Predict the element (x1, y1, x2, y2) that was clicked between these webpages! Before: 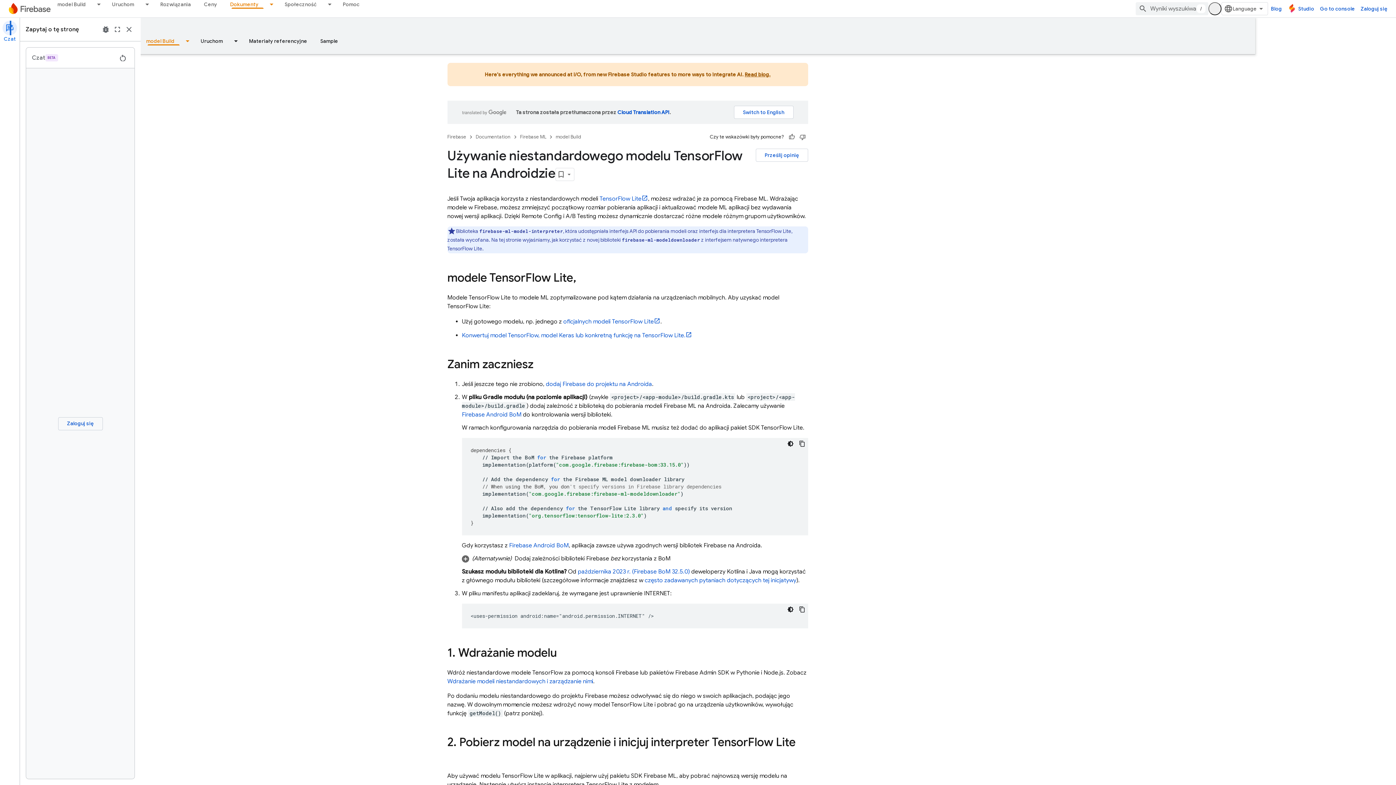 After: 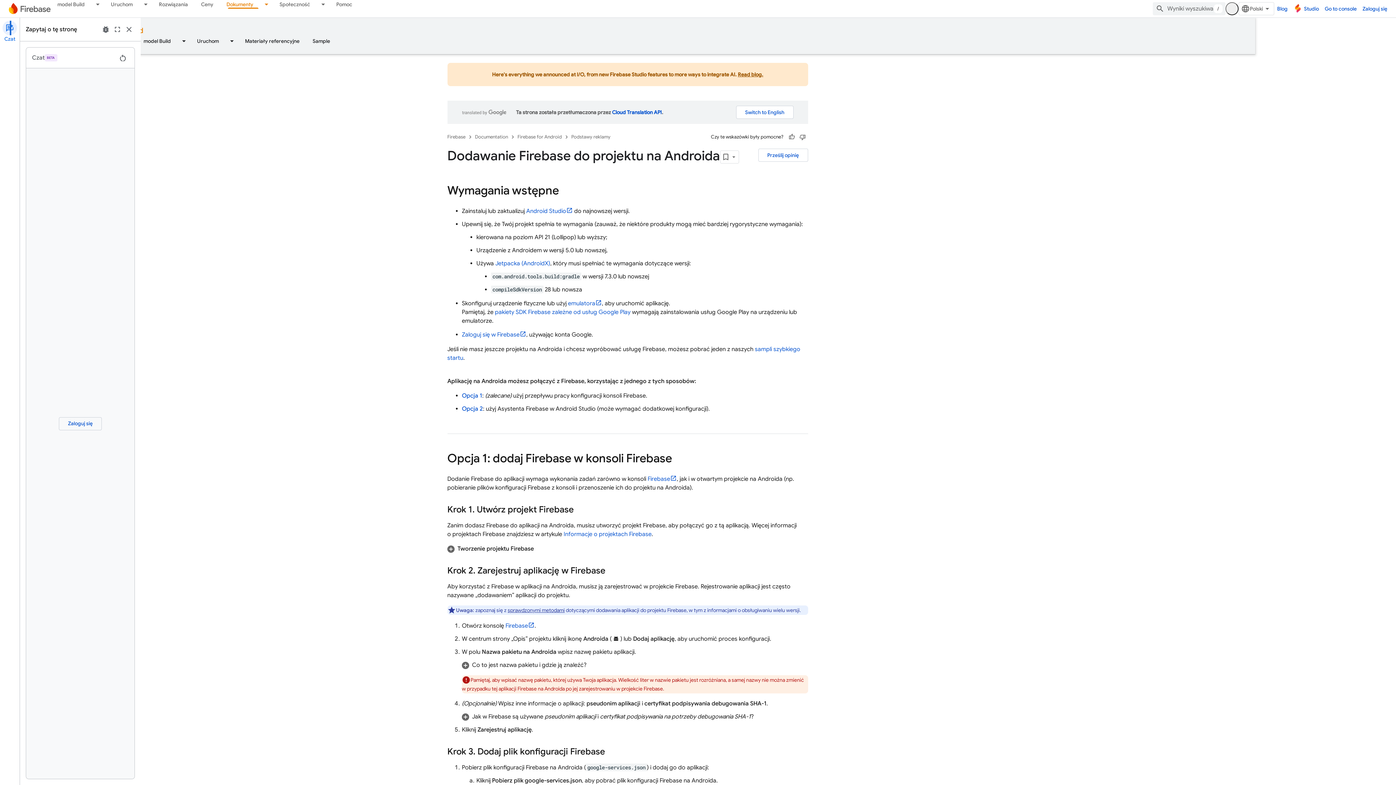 Action: label: dodaj Firebase do projektu na Androida bbox: (606, 380, 712, 388)